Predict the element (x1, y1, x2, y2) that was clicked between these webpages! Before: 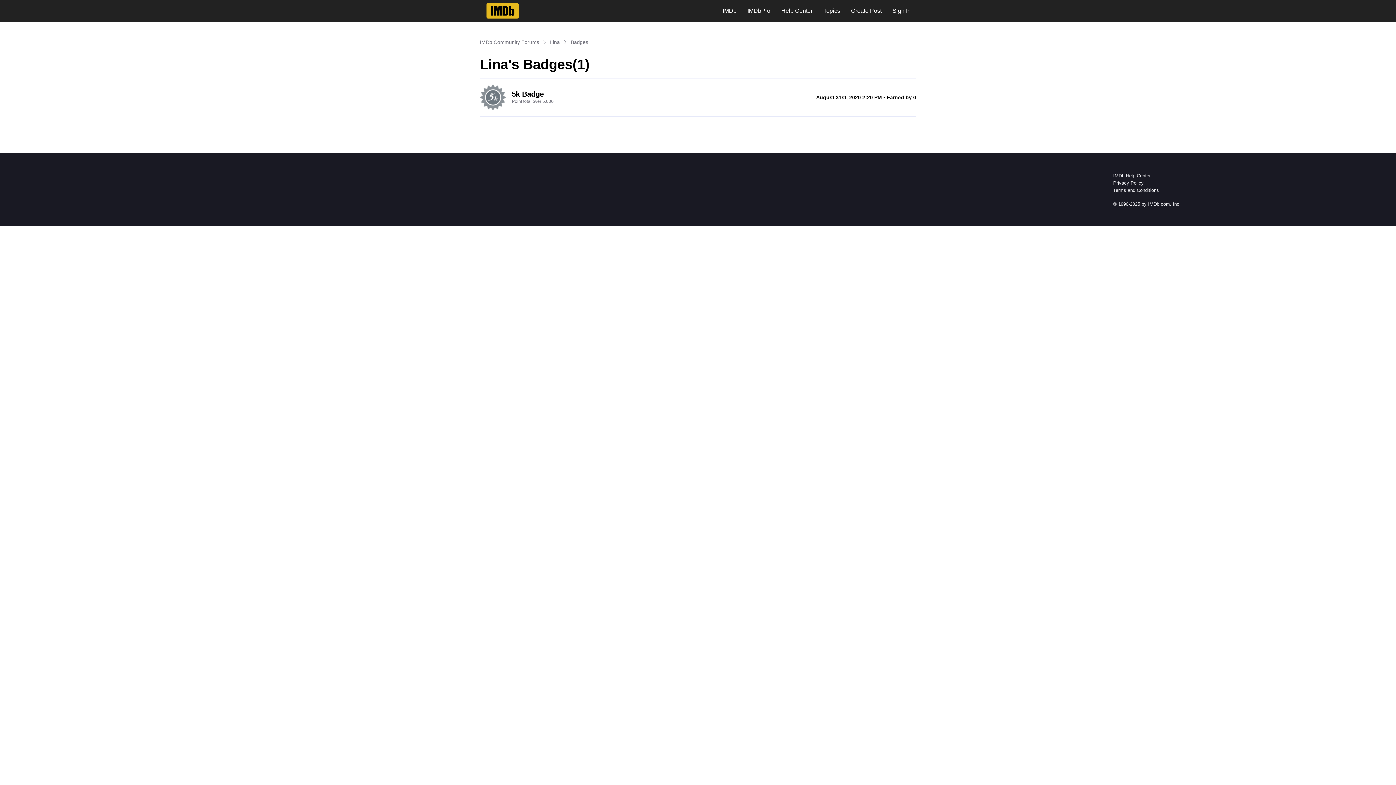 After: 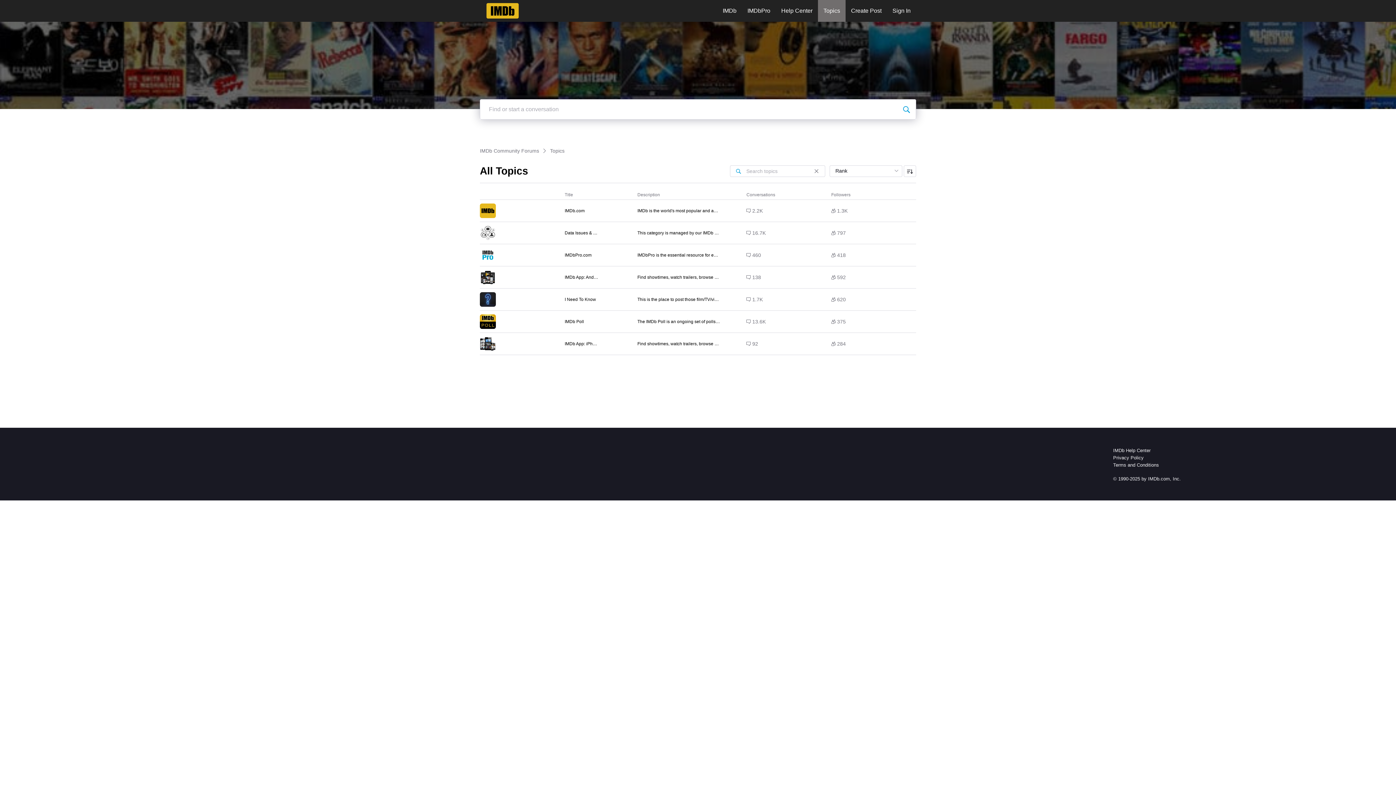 Action: bbox: (818, 0, 845, 21) label: Topics